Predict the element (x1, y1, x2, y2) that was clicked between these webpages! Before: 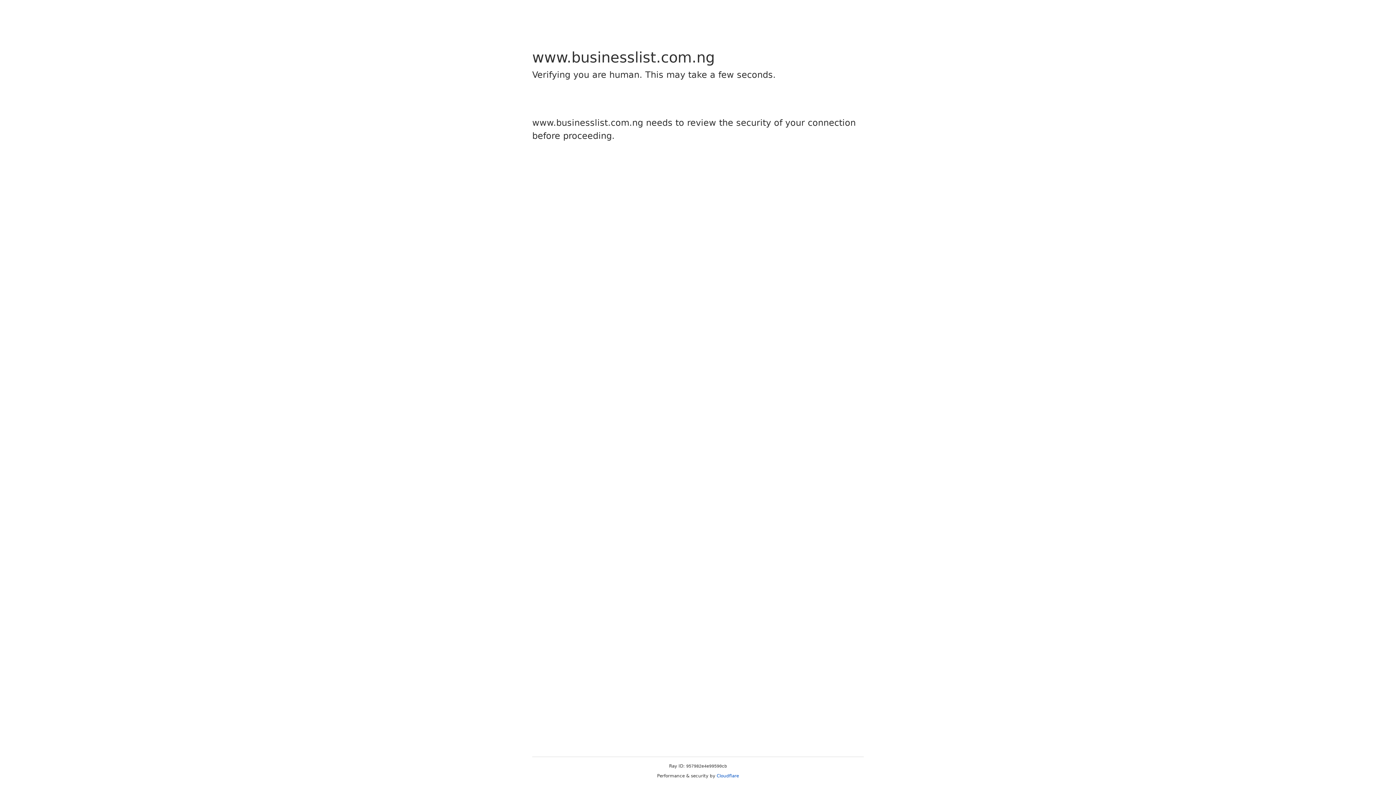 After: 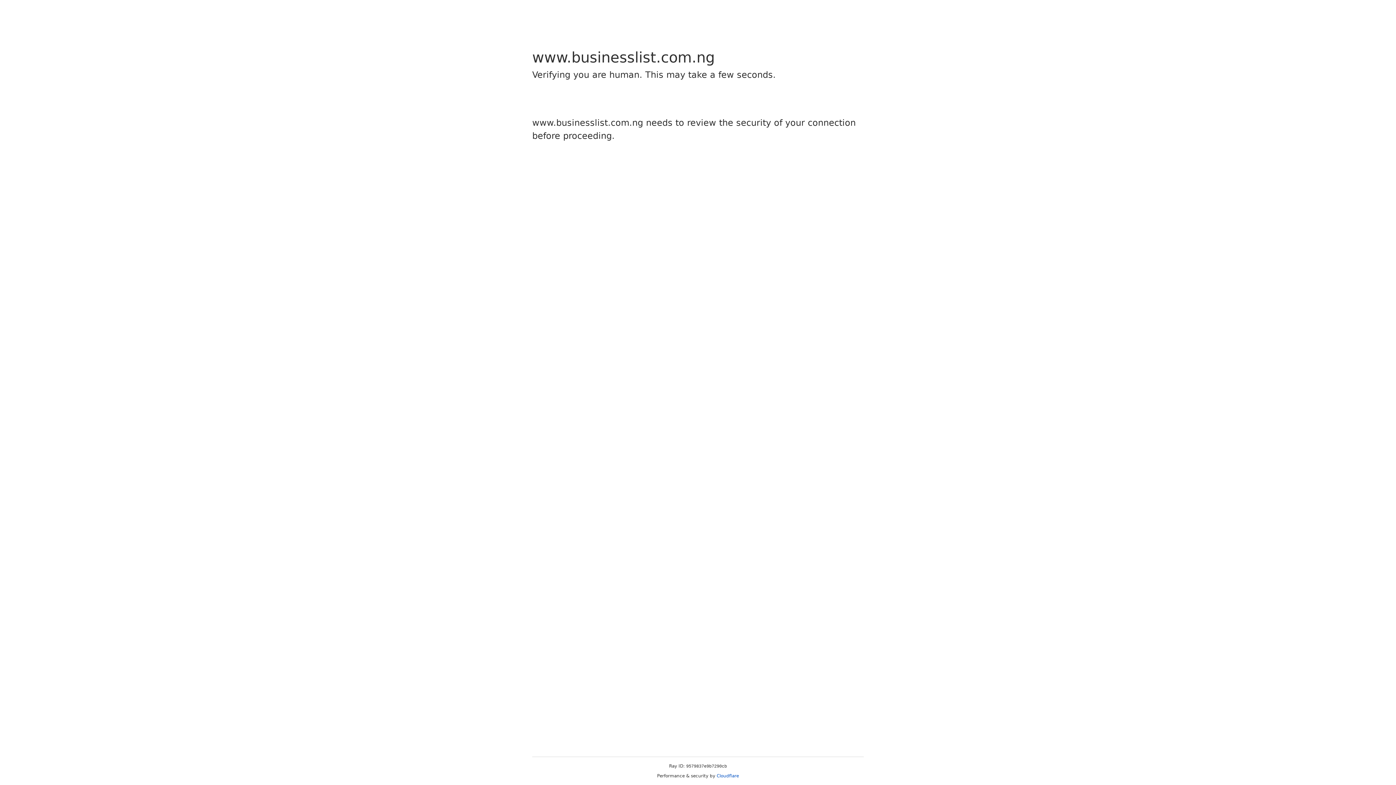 Action: label: Cloudflare bbox: (716, 773, 739, 778)